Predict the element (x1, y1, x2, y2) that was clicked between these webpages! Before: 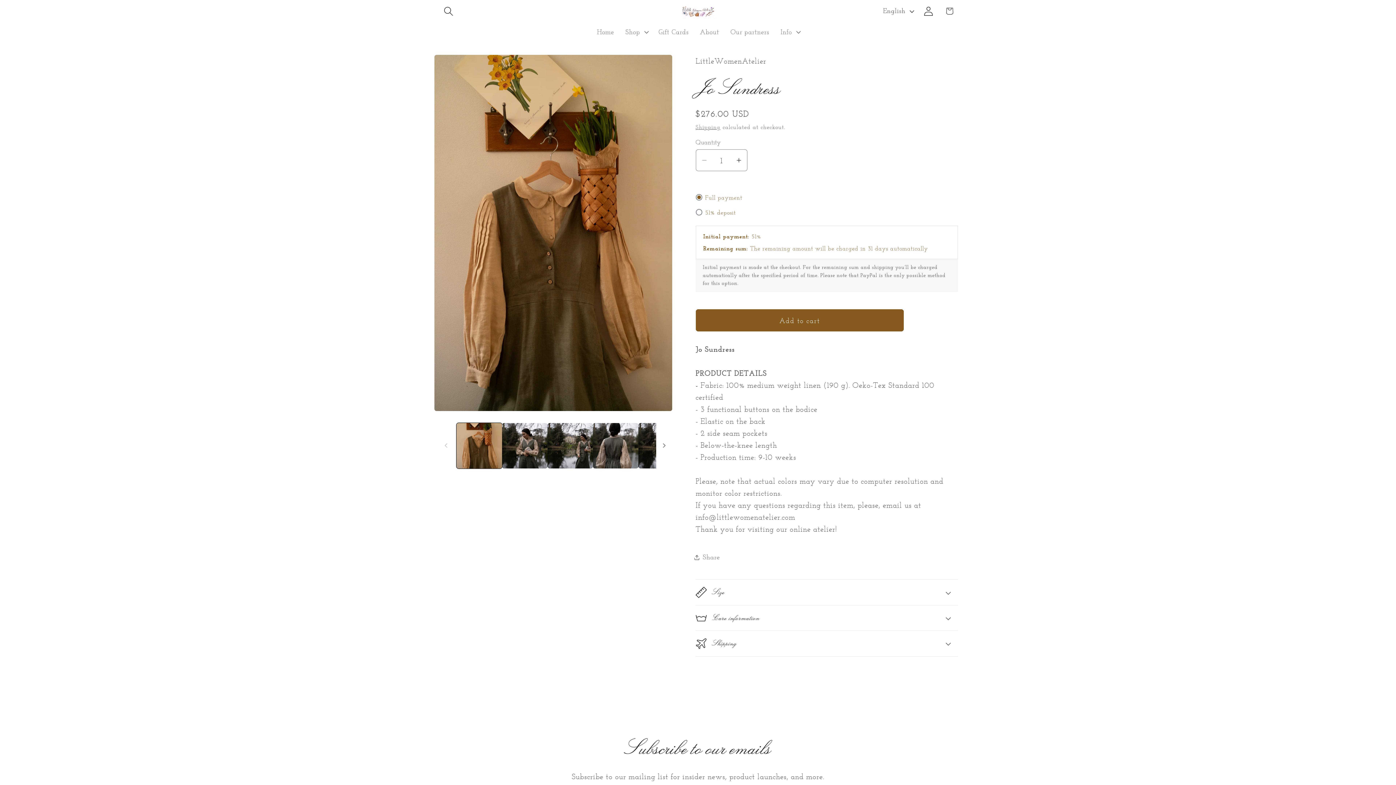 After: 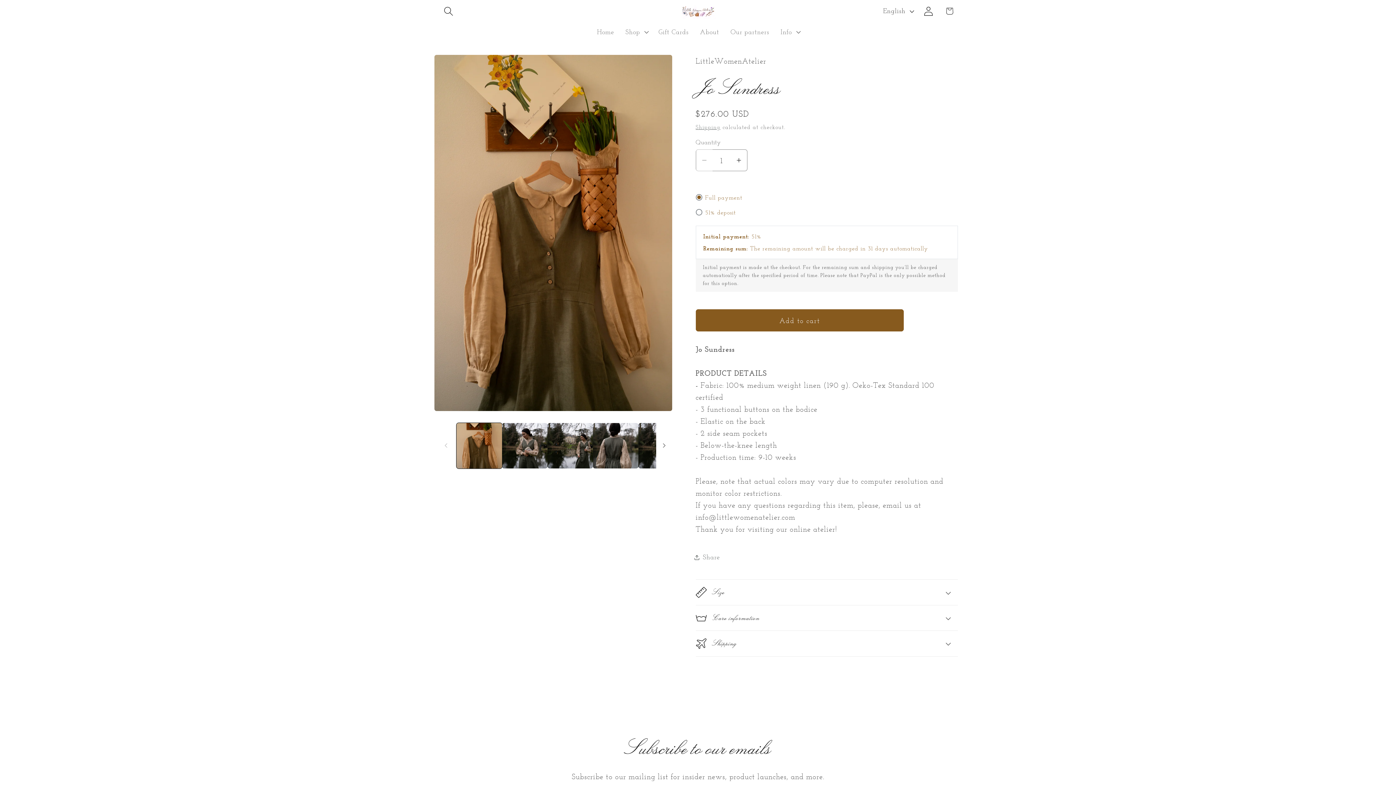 Action: bbox: (696, 149, 712, 171) label: Decrease quantity for Jo Sundress